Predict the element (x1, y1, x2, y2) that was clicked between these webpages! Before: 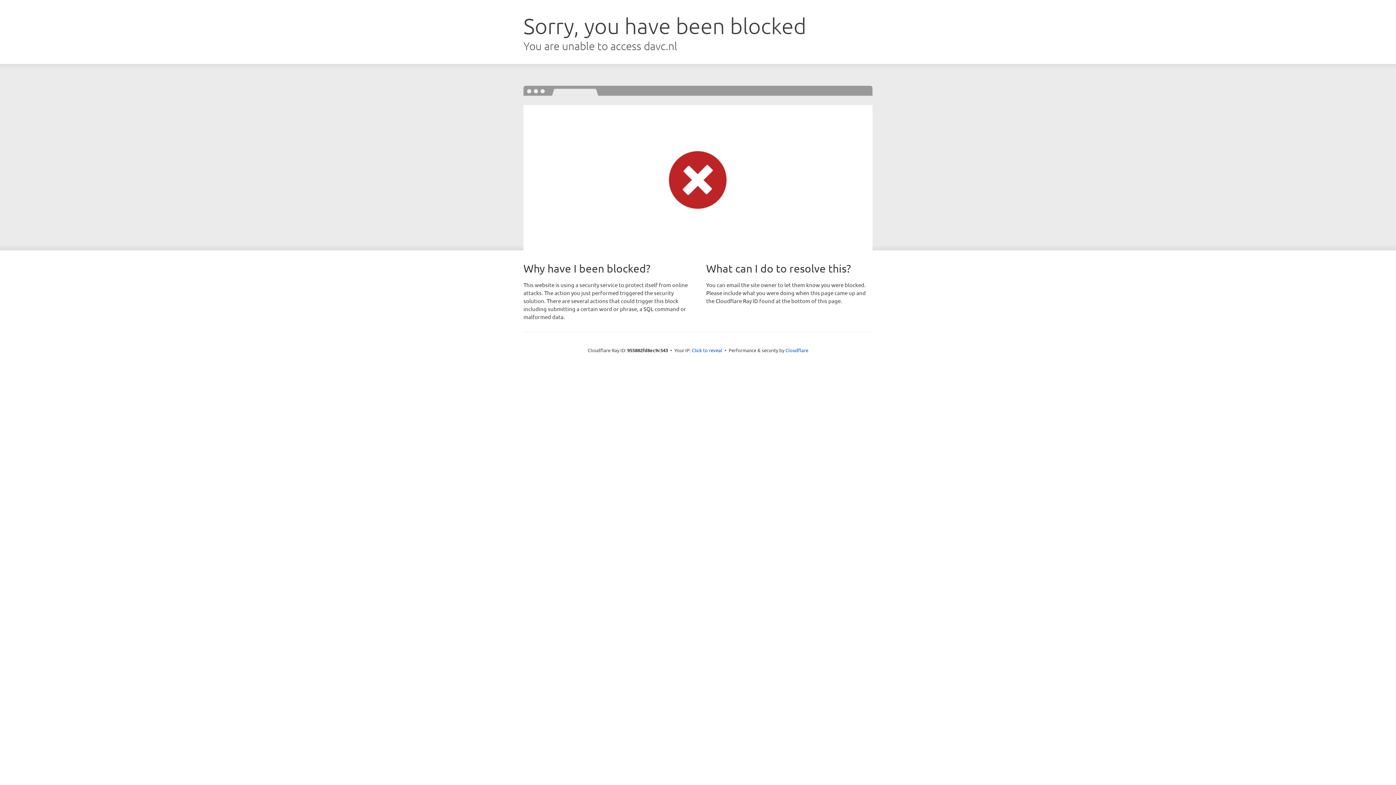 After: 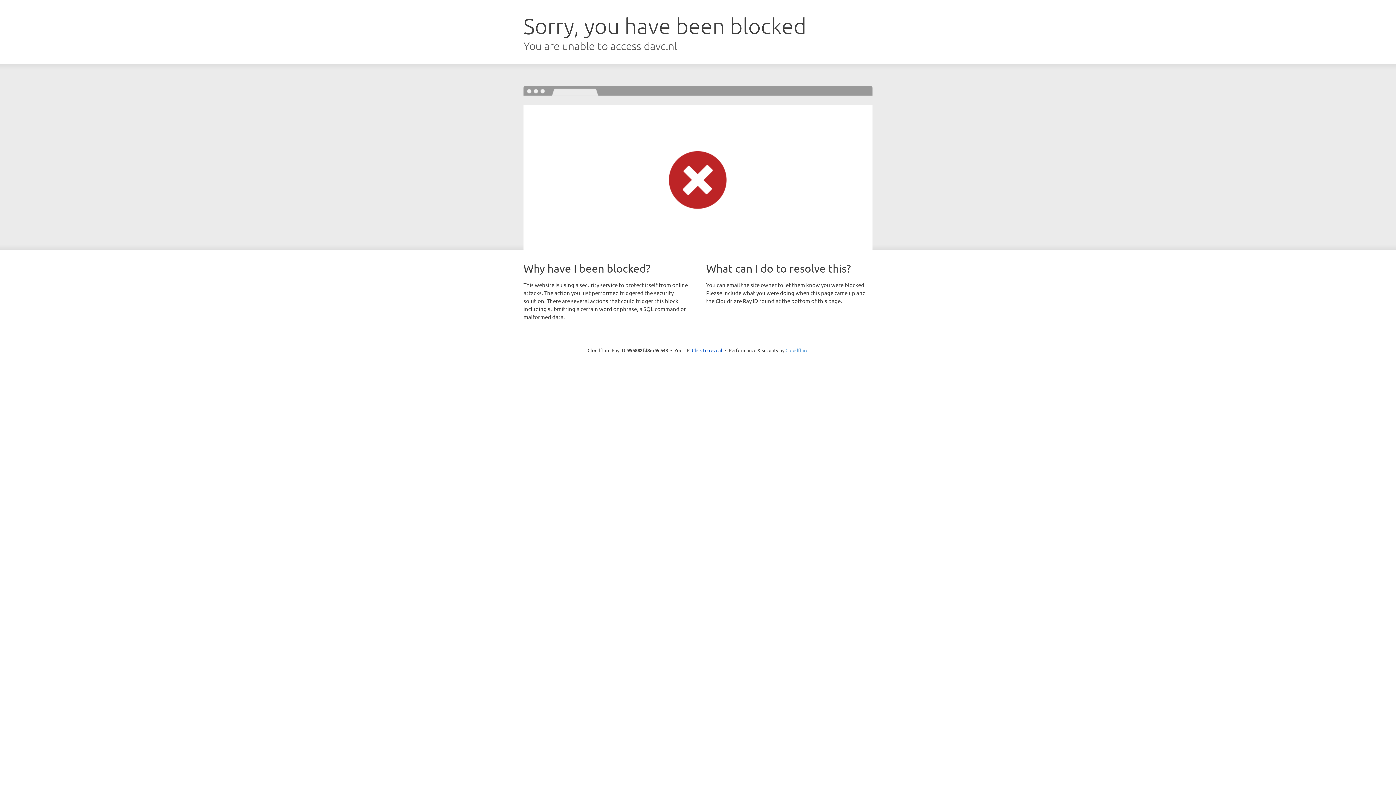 Action: label: Cloudflare bbox: (785, 347, 808, 353)